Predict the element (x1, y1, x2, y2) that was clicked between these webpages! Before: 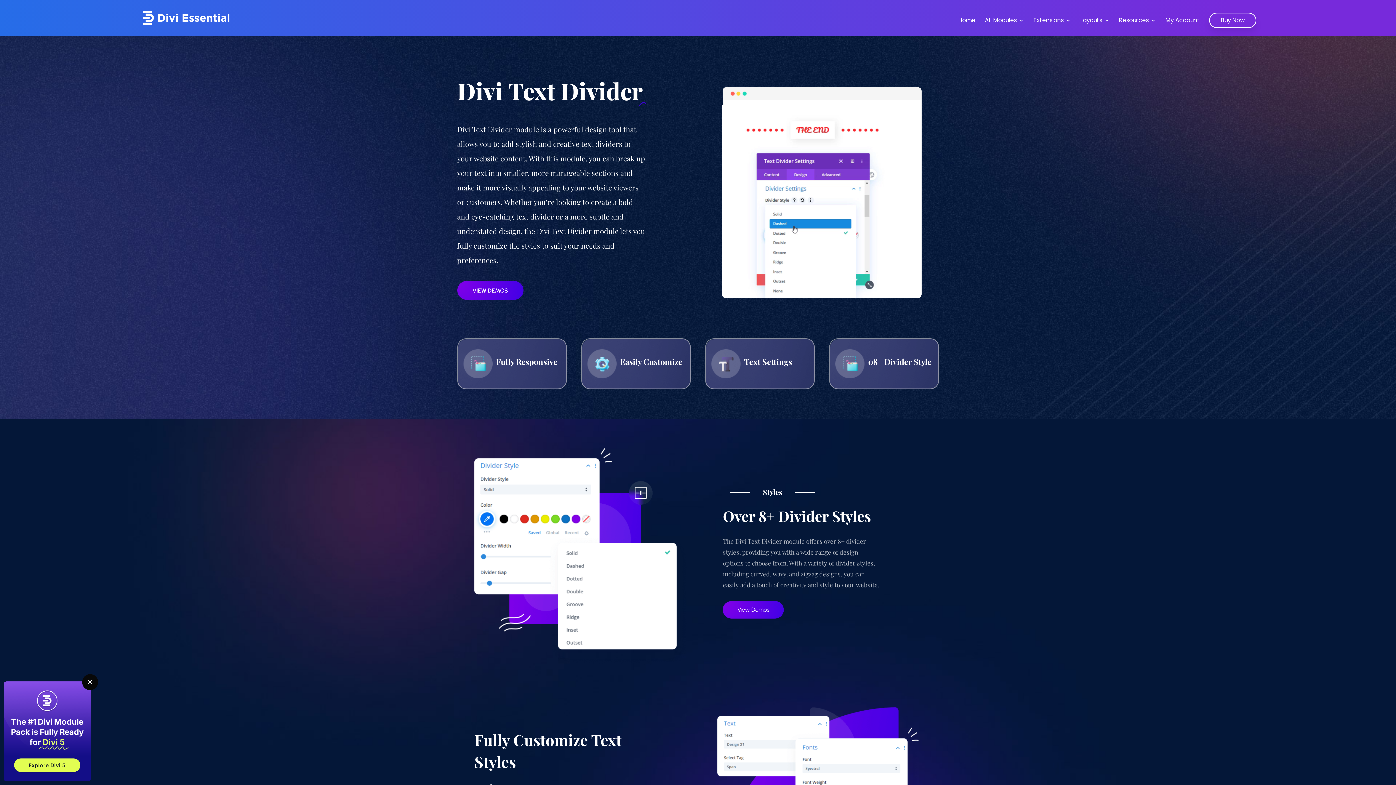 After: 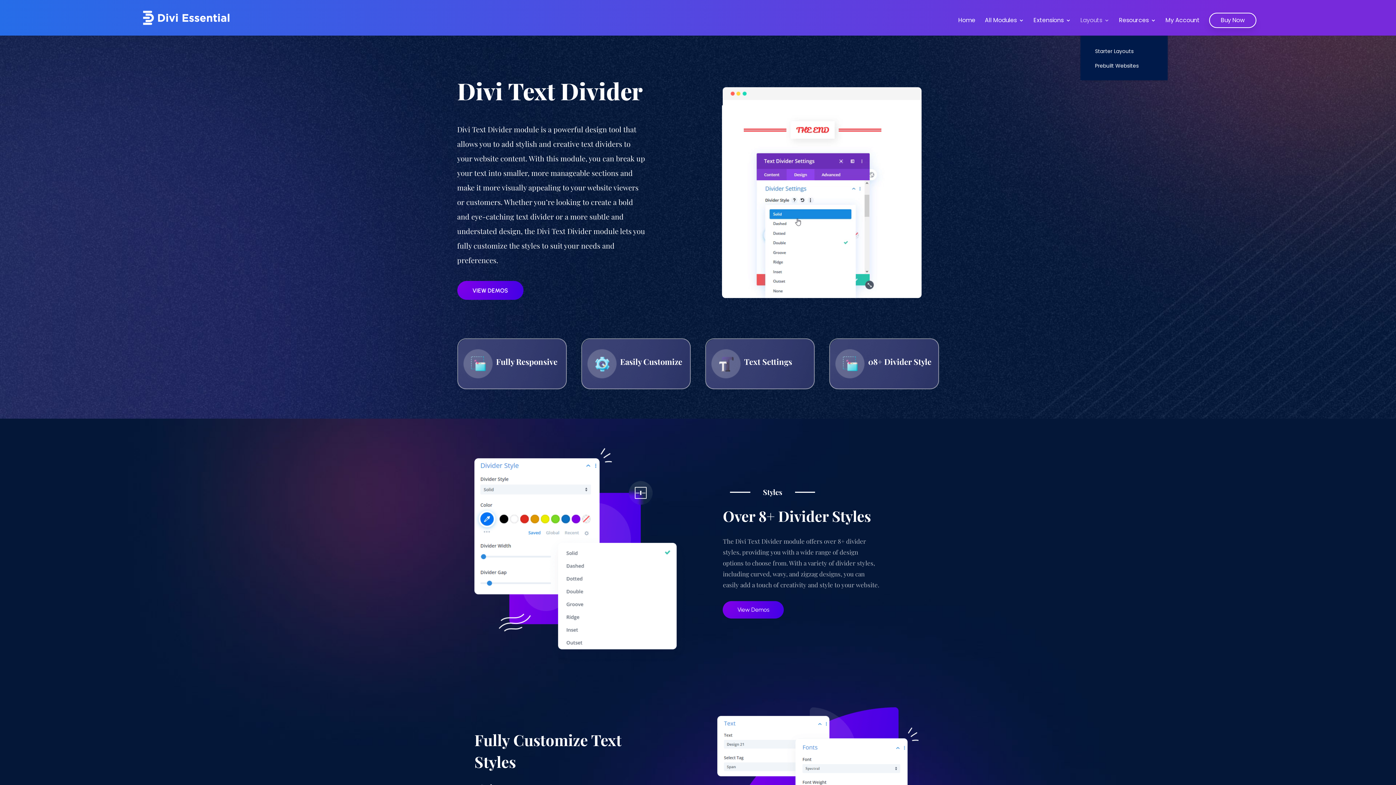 Action: label: Layouts bbox: (1080, 17, 1109, 35)